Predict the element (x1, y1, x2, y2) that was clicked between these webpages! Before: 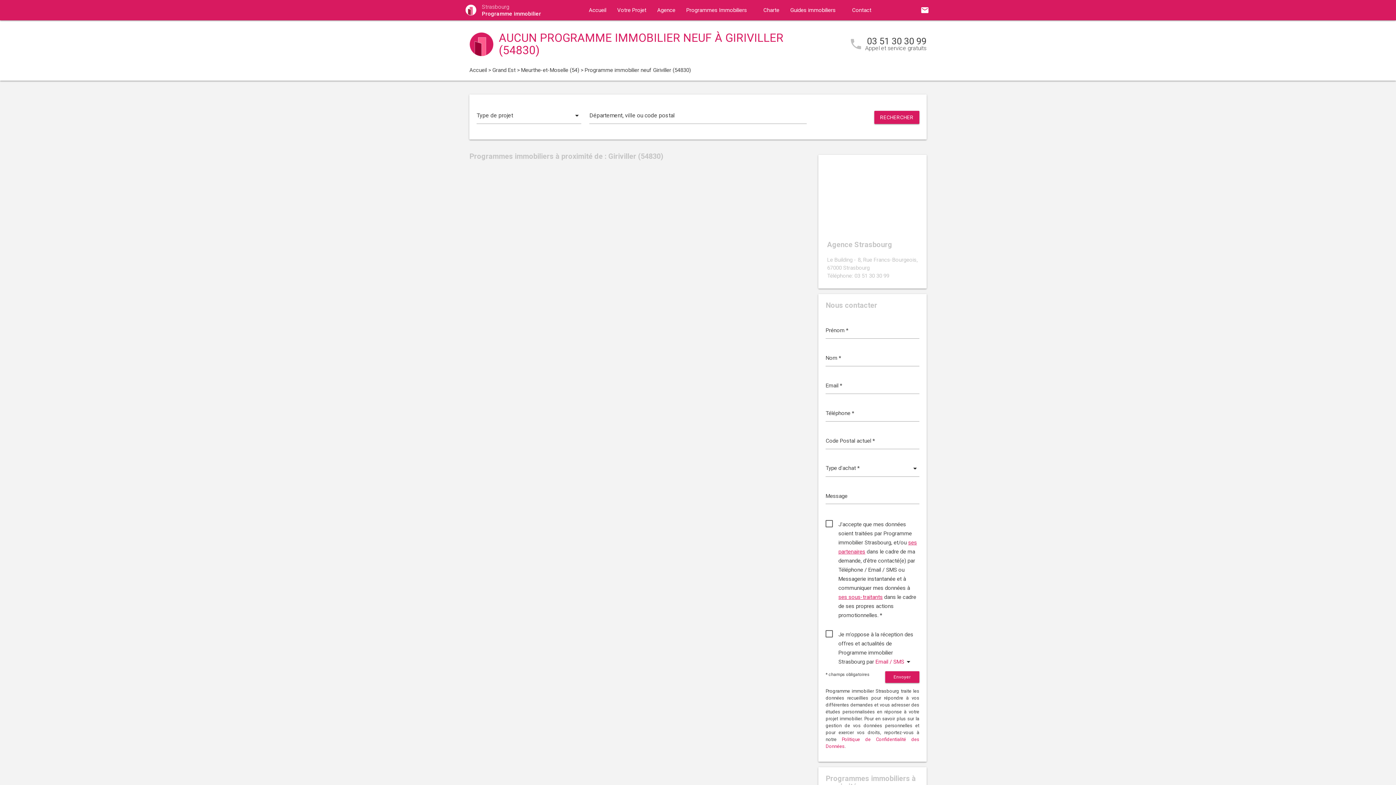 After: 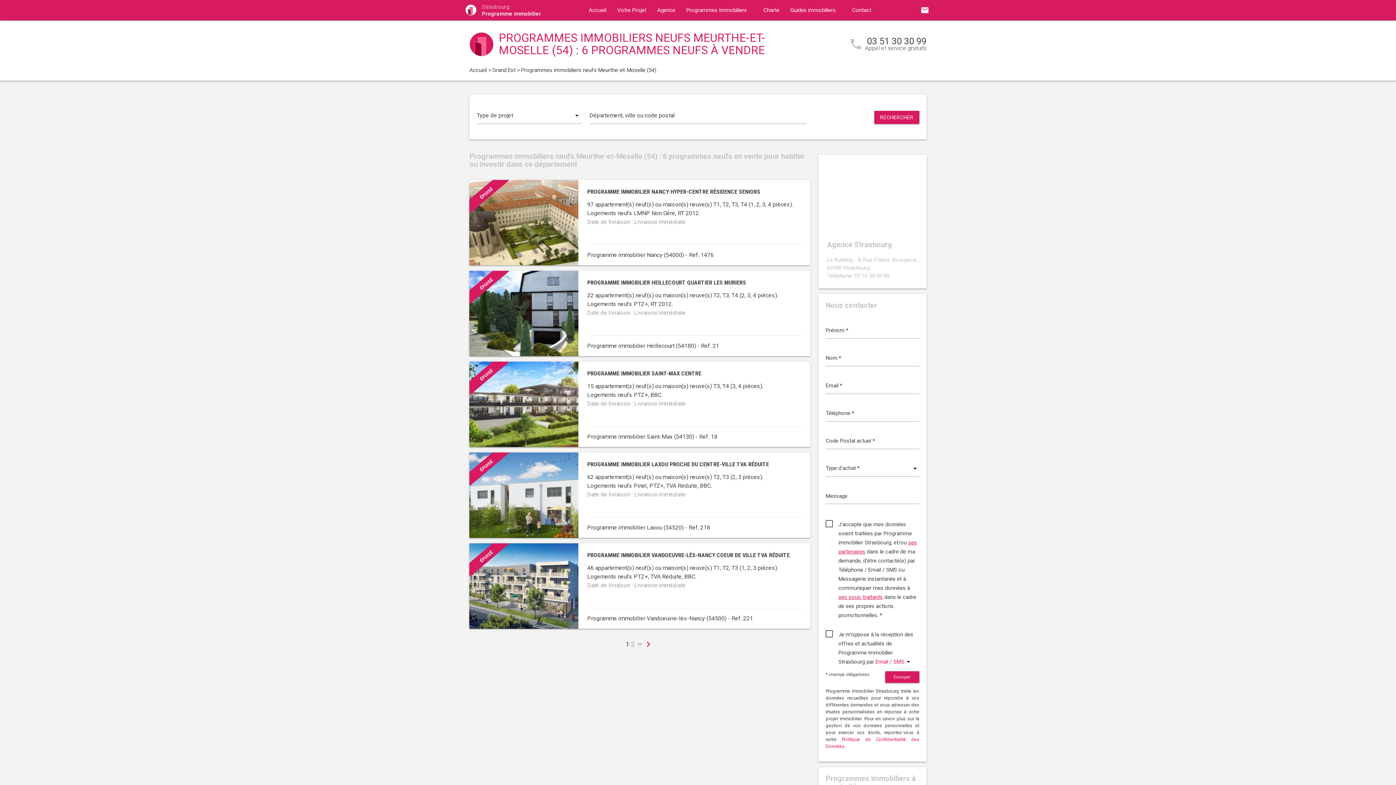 Action: bbox: (521, 66, 579, 73) label: Meurthe-et-Moselle (54)